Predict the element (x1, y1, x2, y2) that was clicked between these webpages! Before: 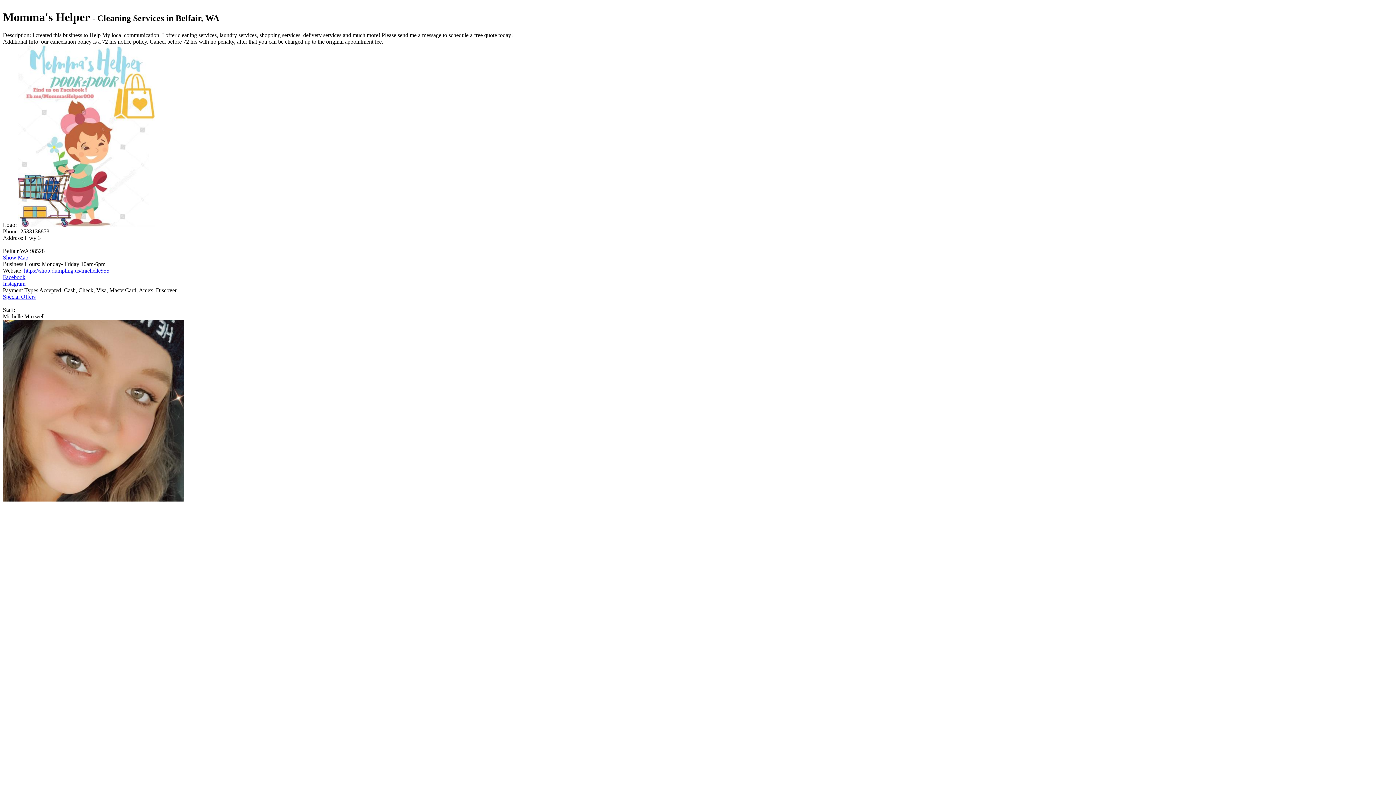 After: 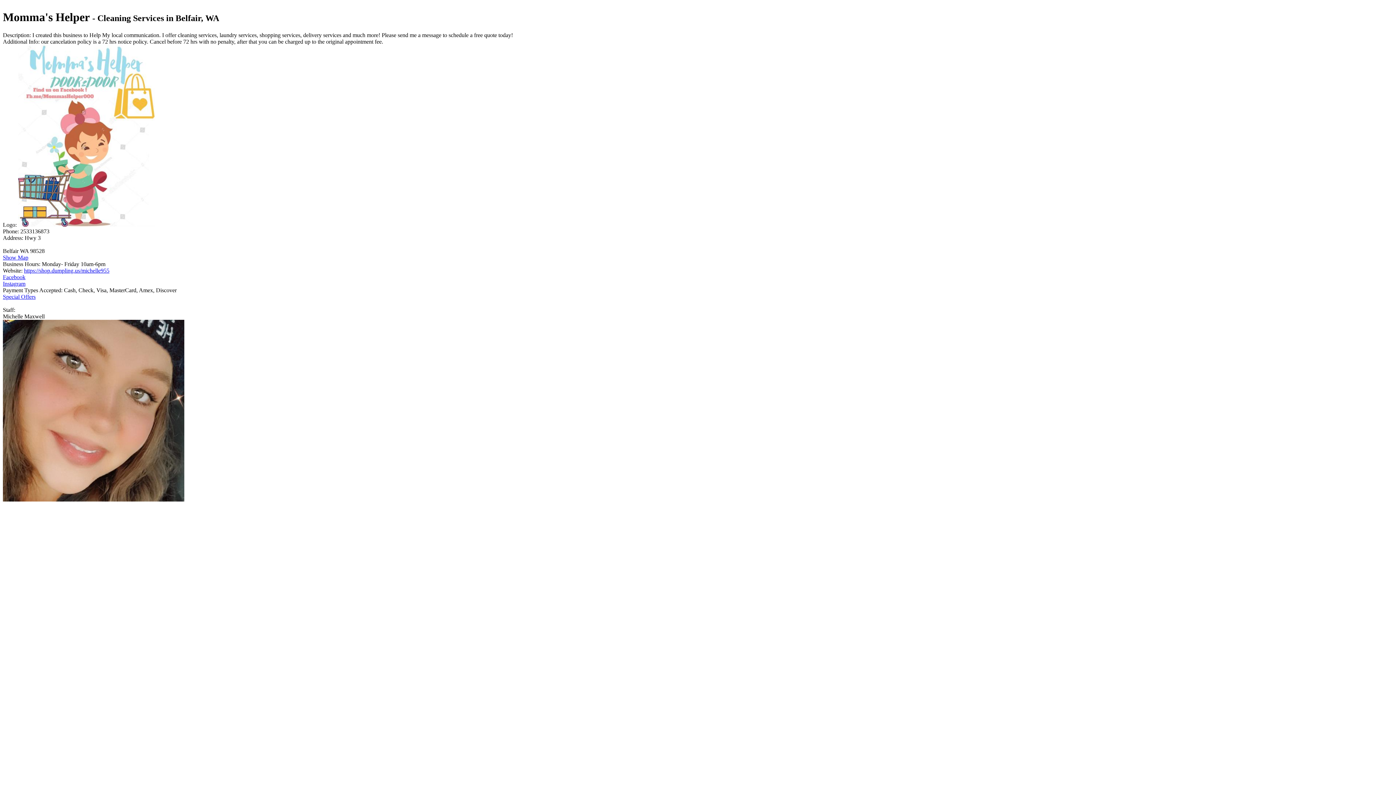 Action: bbox: (2, 274, 25, 280) label: Facebook